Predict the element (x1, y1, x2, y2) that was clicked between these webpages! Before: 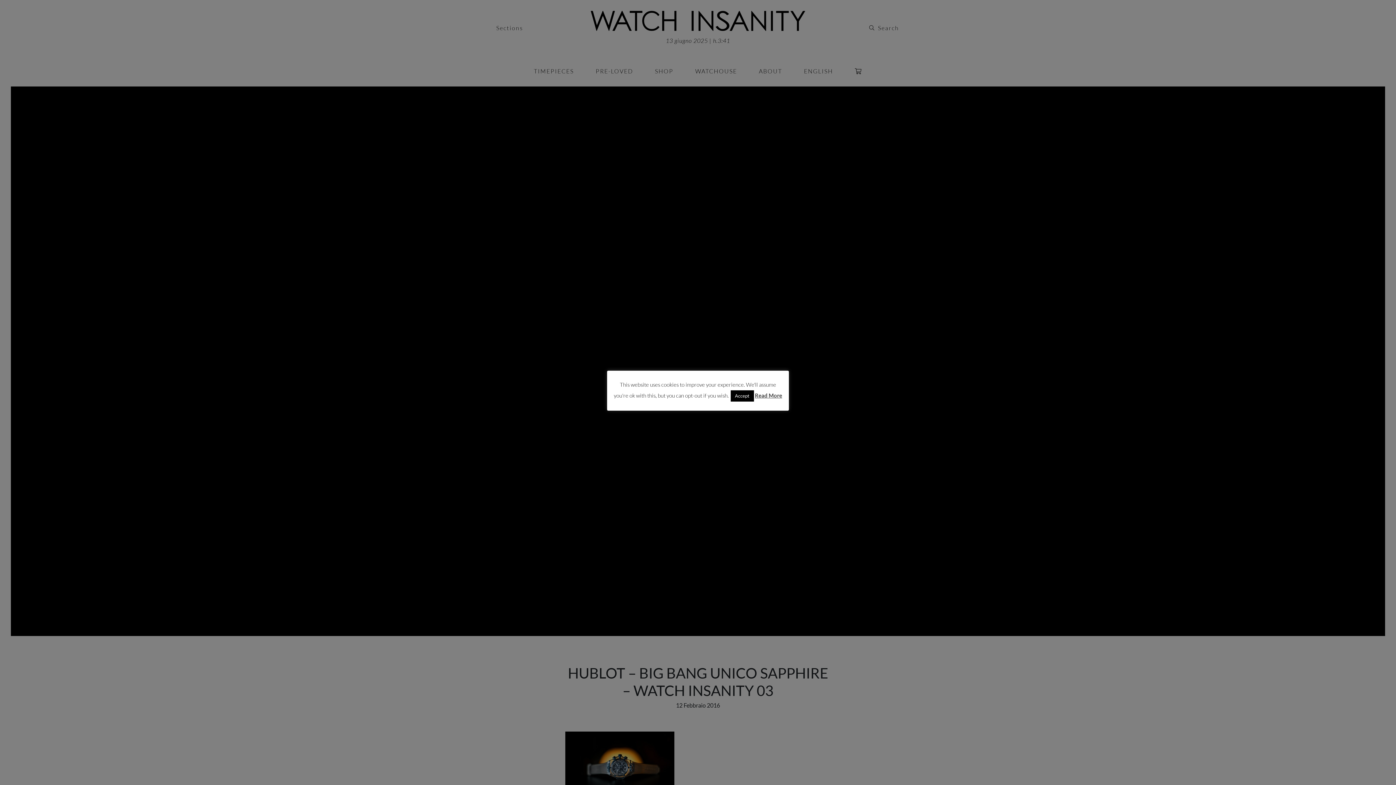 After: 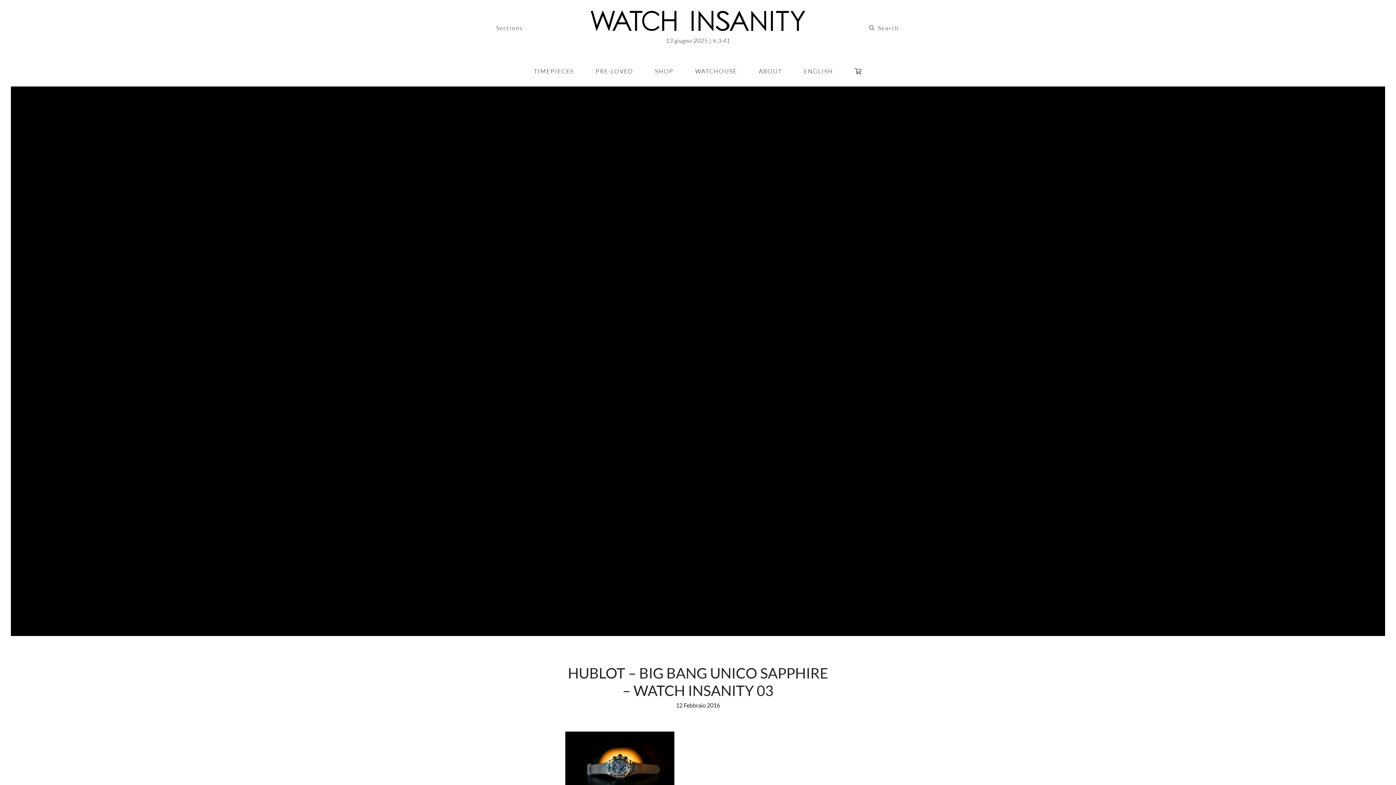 Action: label: Accept bbox: (730, 390, 754, 401)